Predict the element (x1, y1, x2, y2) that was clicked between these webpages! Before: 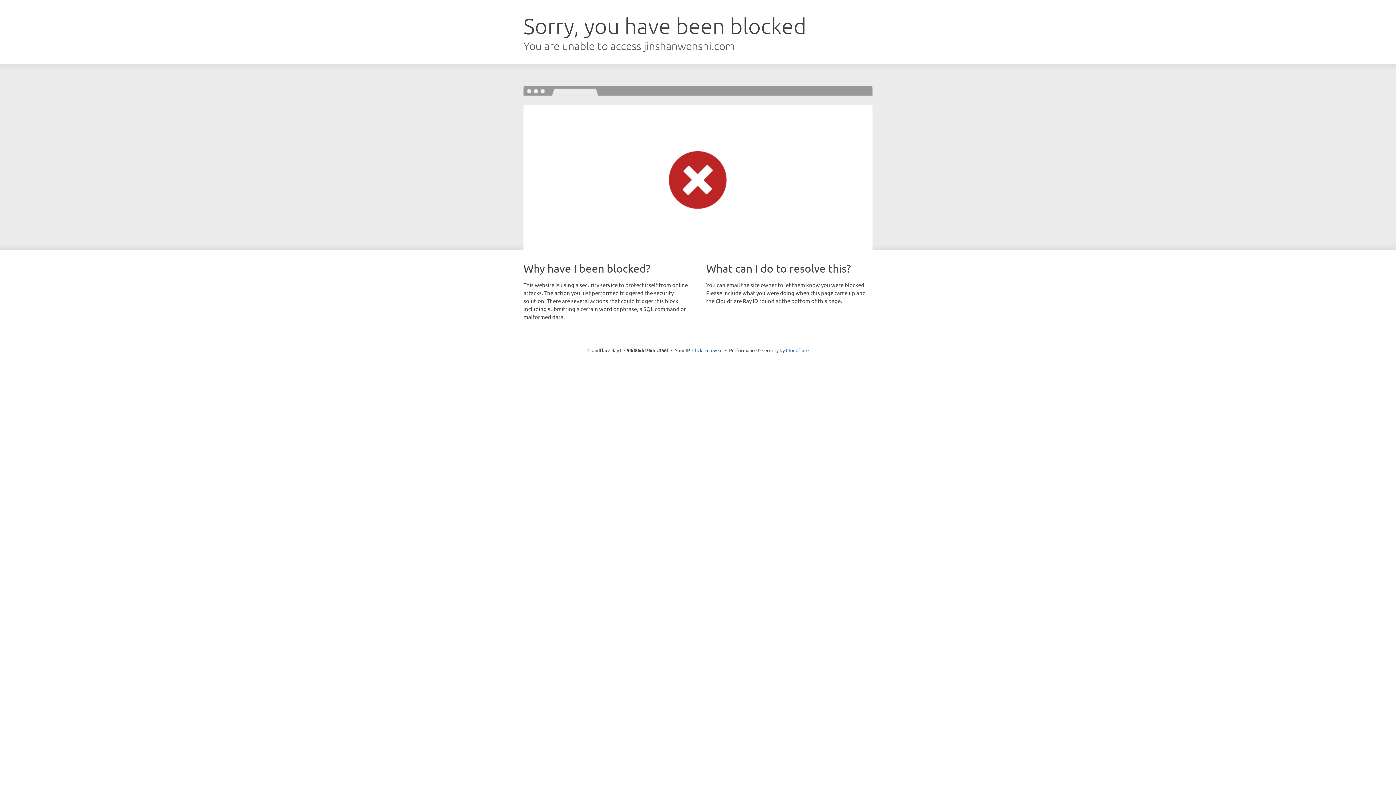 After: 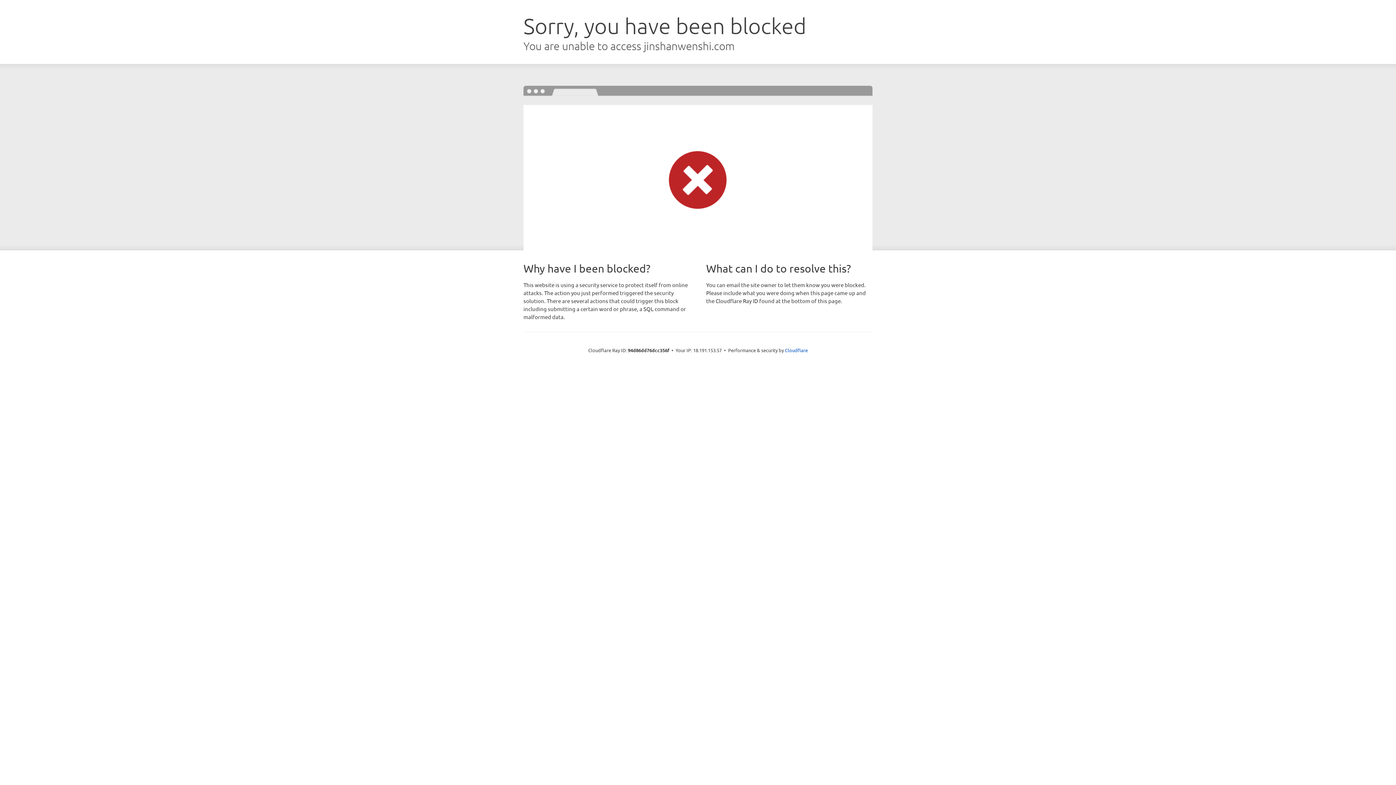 Action: bbox: (692, 346, 722, 353) label: Click to reveal